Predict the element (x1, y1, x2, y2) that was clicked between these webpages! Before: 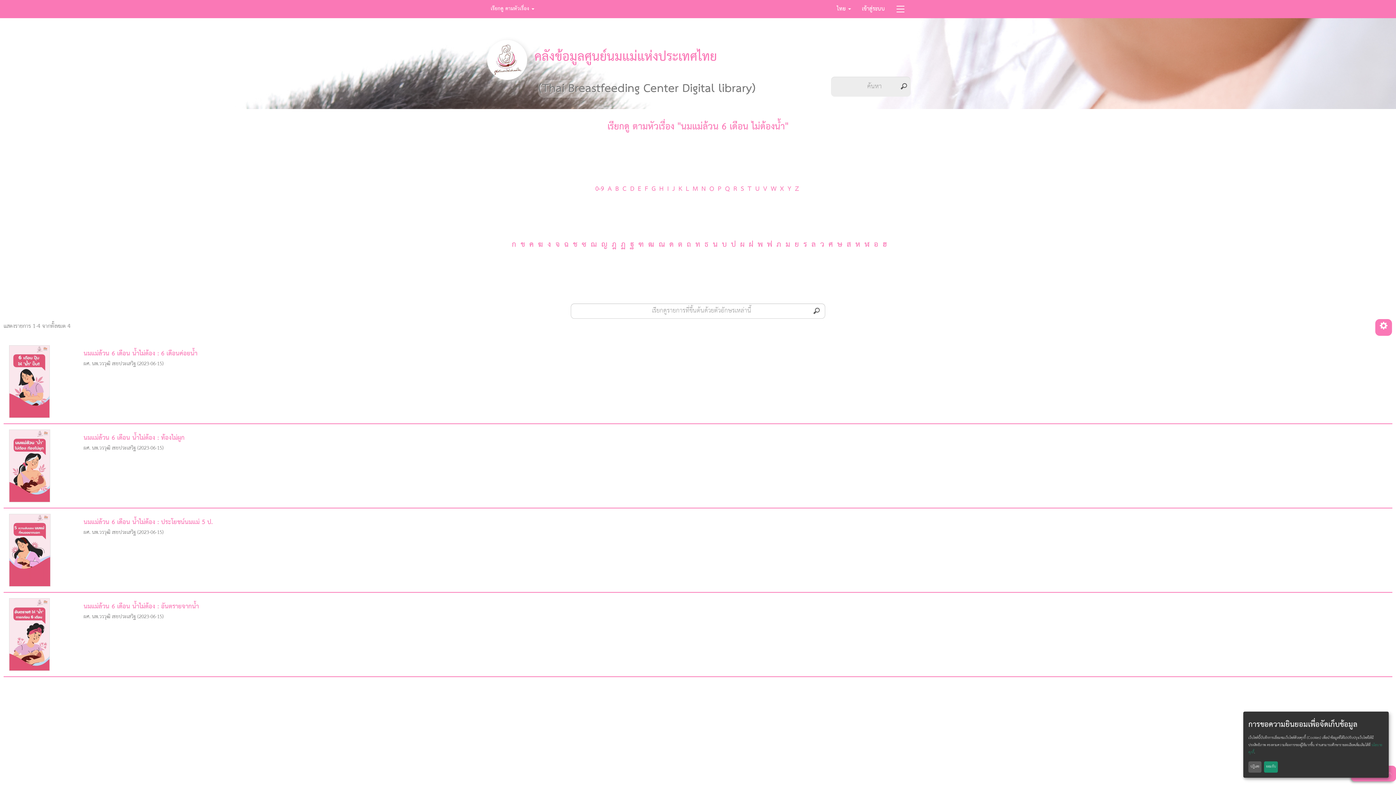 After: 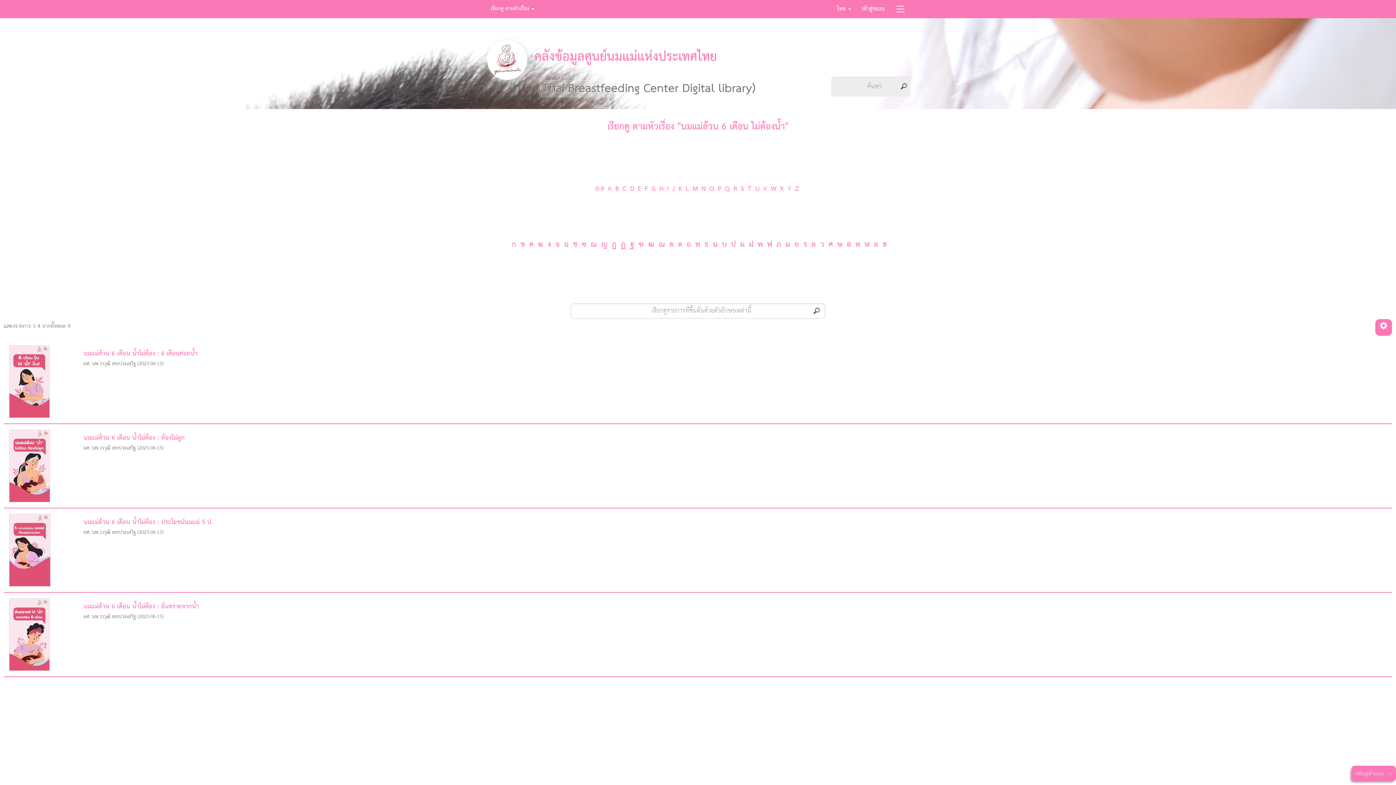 Action: bbox: (1264, 761, 1278, 773) label: ยอมรับ